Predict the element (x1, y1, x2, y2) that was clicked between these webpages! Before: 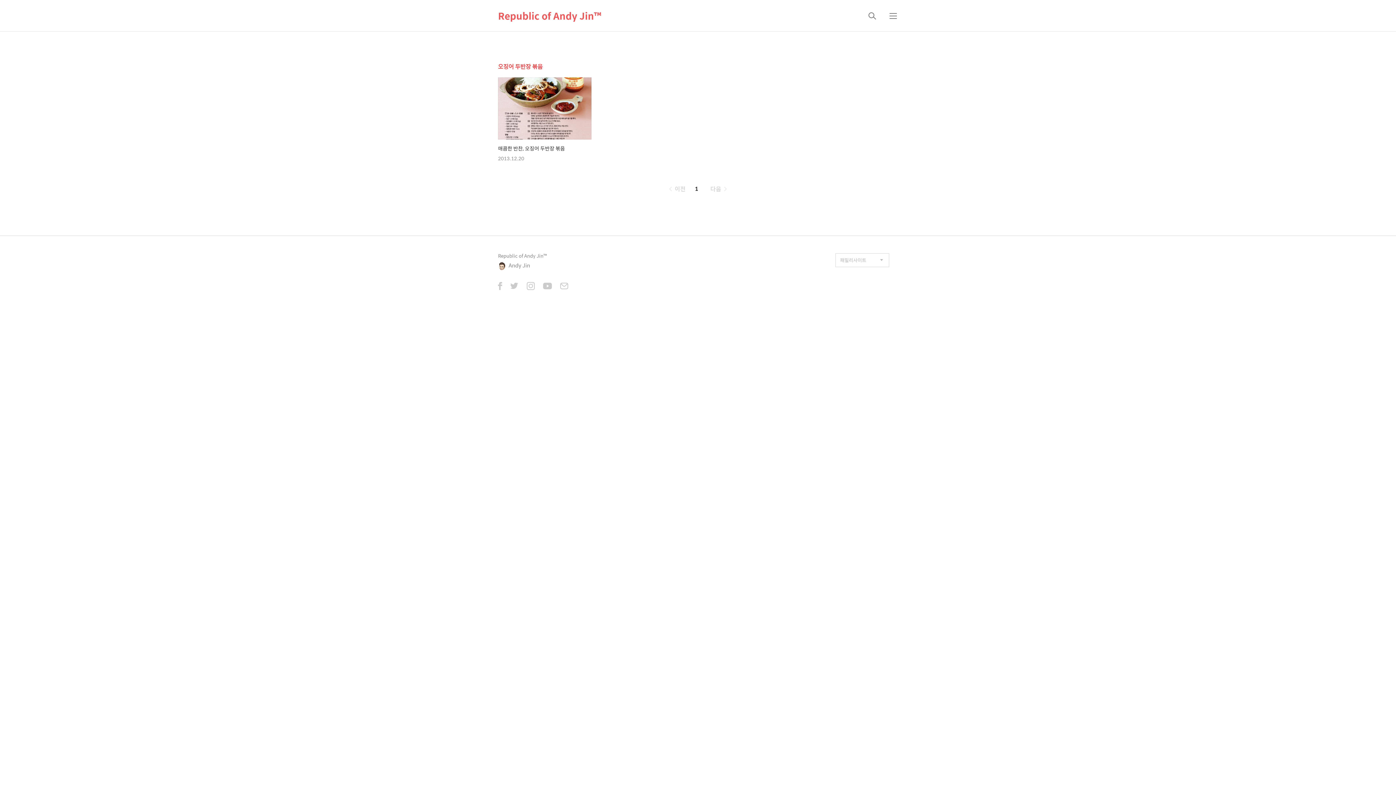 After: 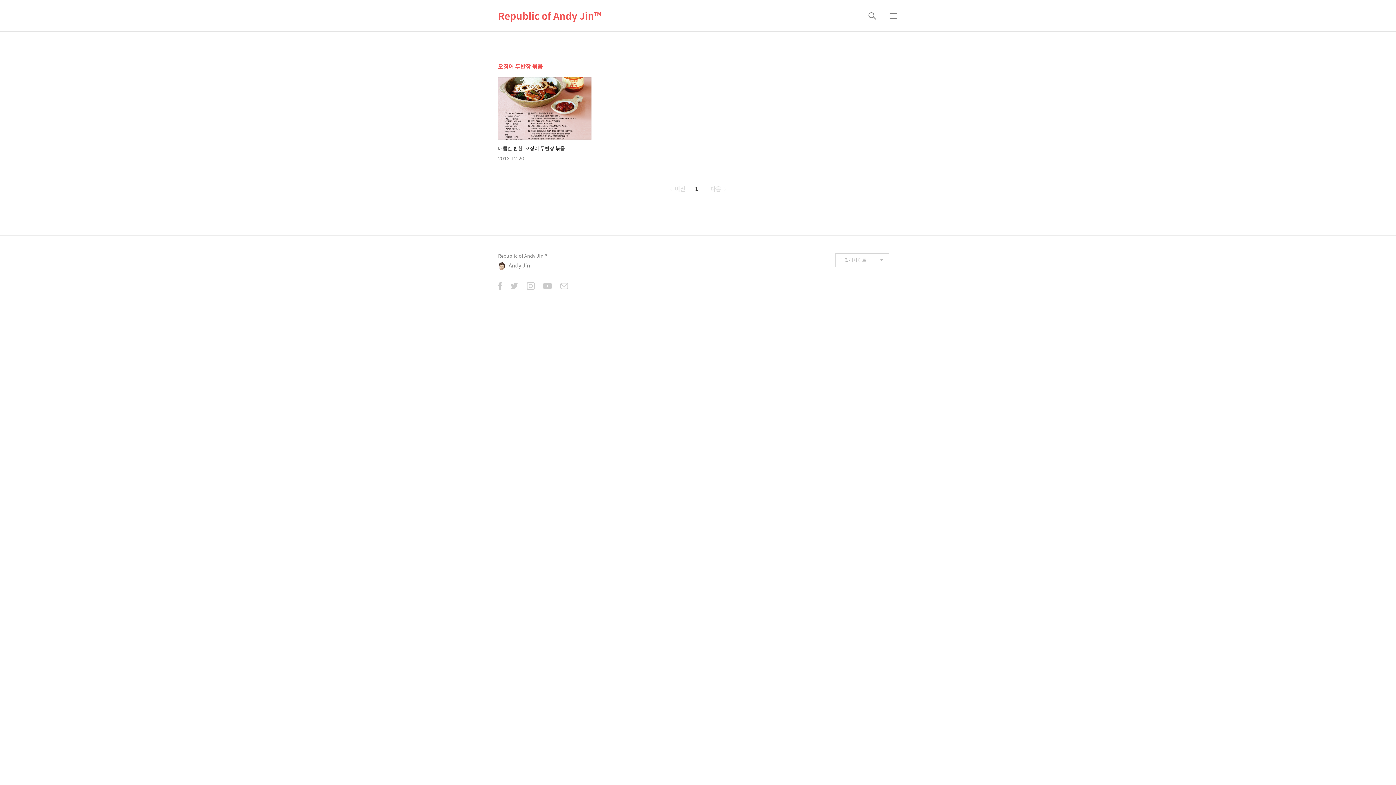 Action: label:  이전 bbox: (666, 184, 685, 193)